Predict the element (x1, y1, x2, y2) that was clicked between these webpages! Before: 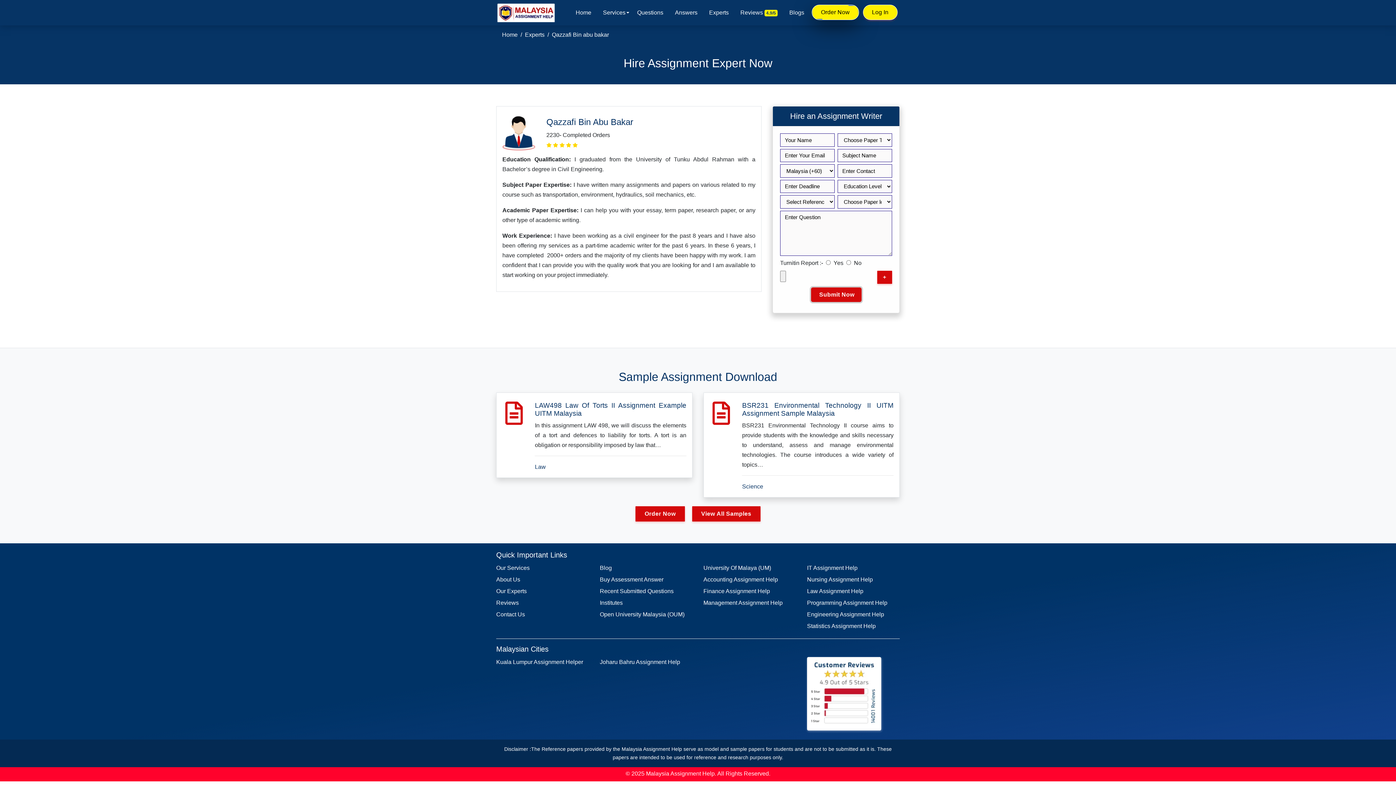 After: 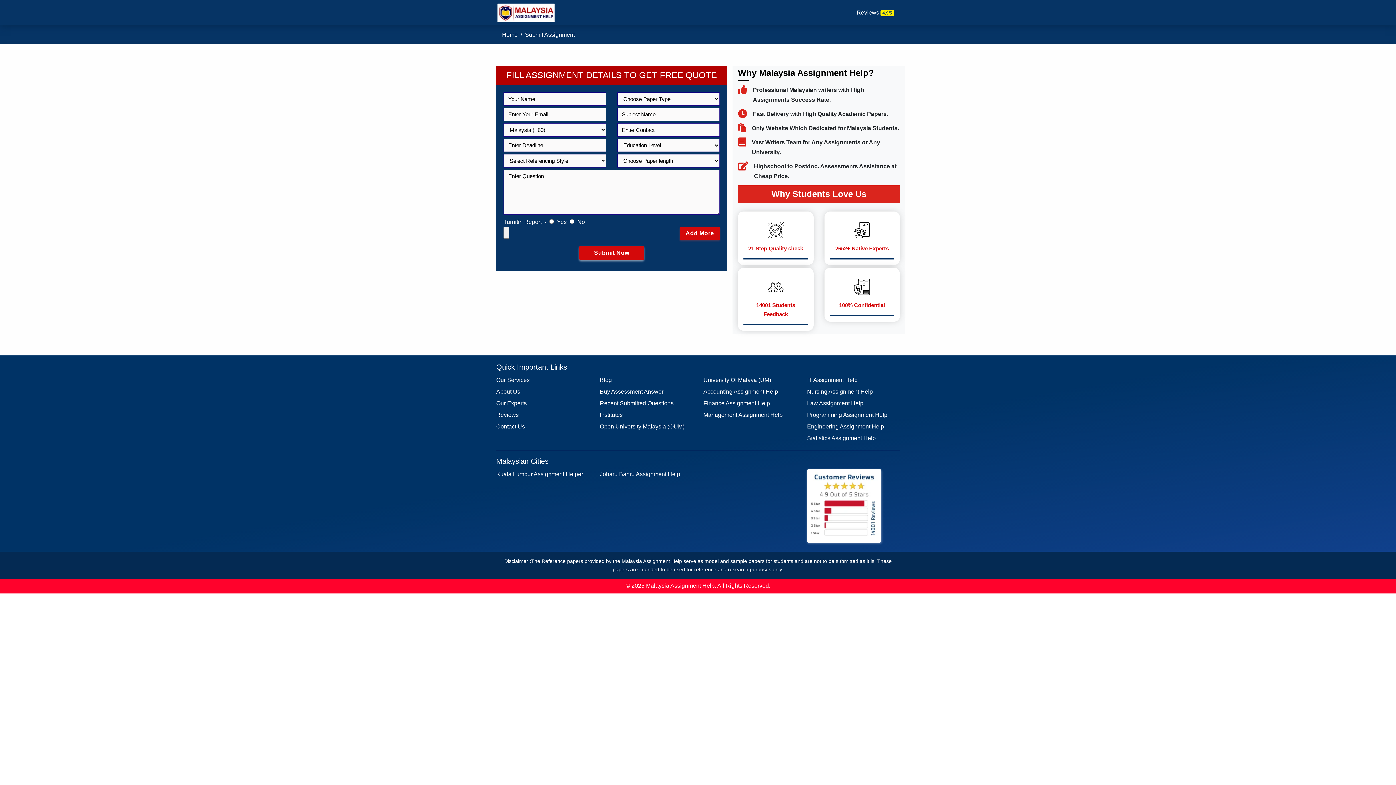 Action: bbox: (812, 4, 859, 20) label: Order Now